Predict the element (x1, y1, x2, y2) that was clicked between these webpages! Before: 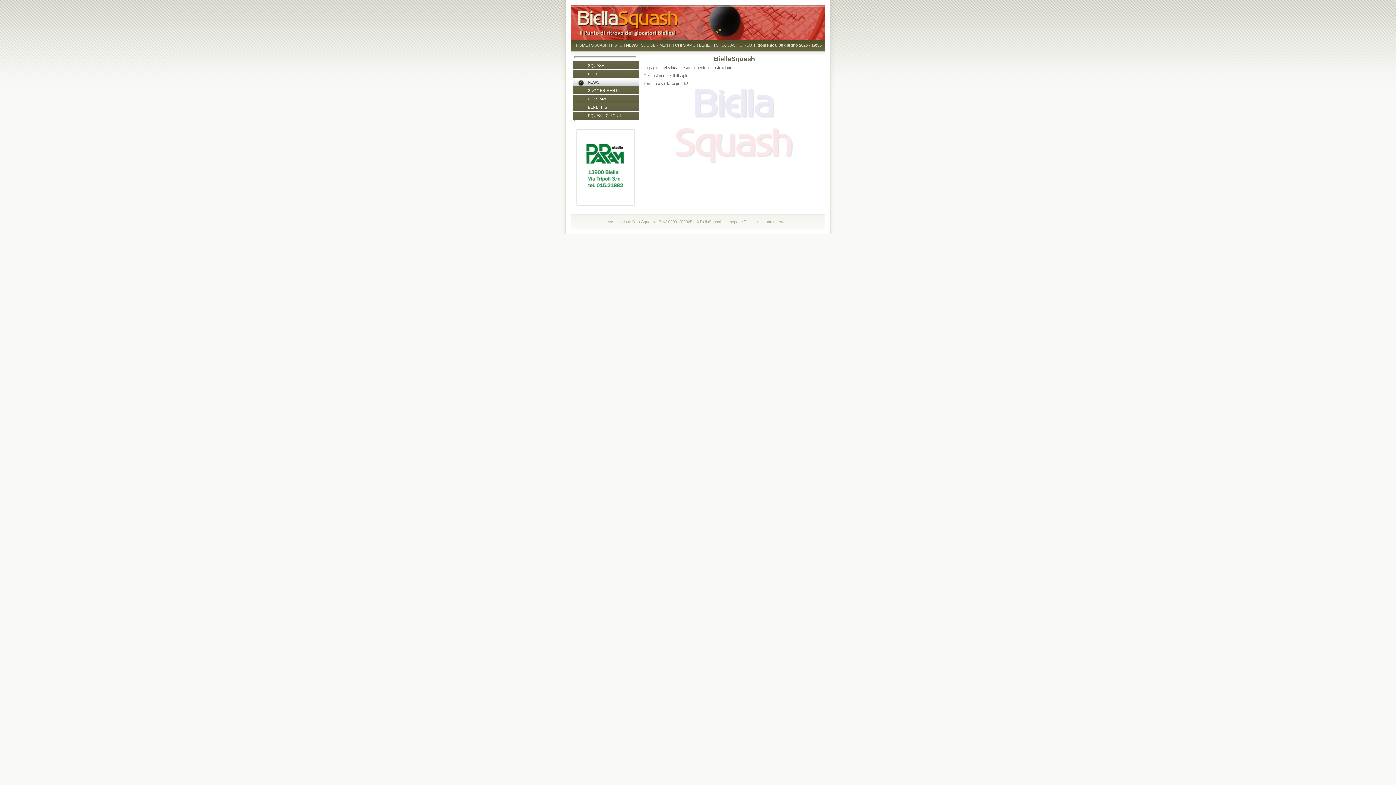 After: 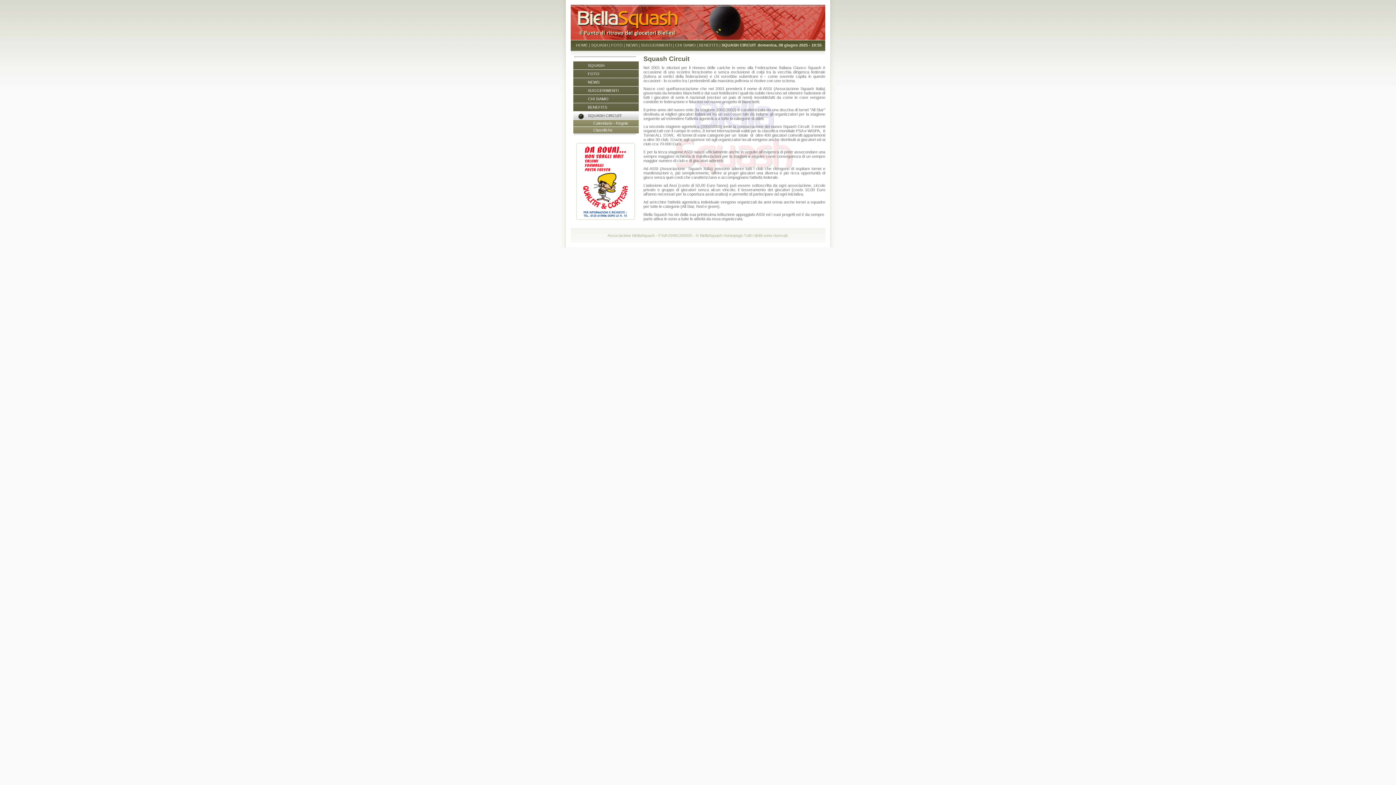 Action: label: SQUASH CIRCUIT bbox: (721, 42, 756, 47)